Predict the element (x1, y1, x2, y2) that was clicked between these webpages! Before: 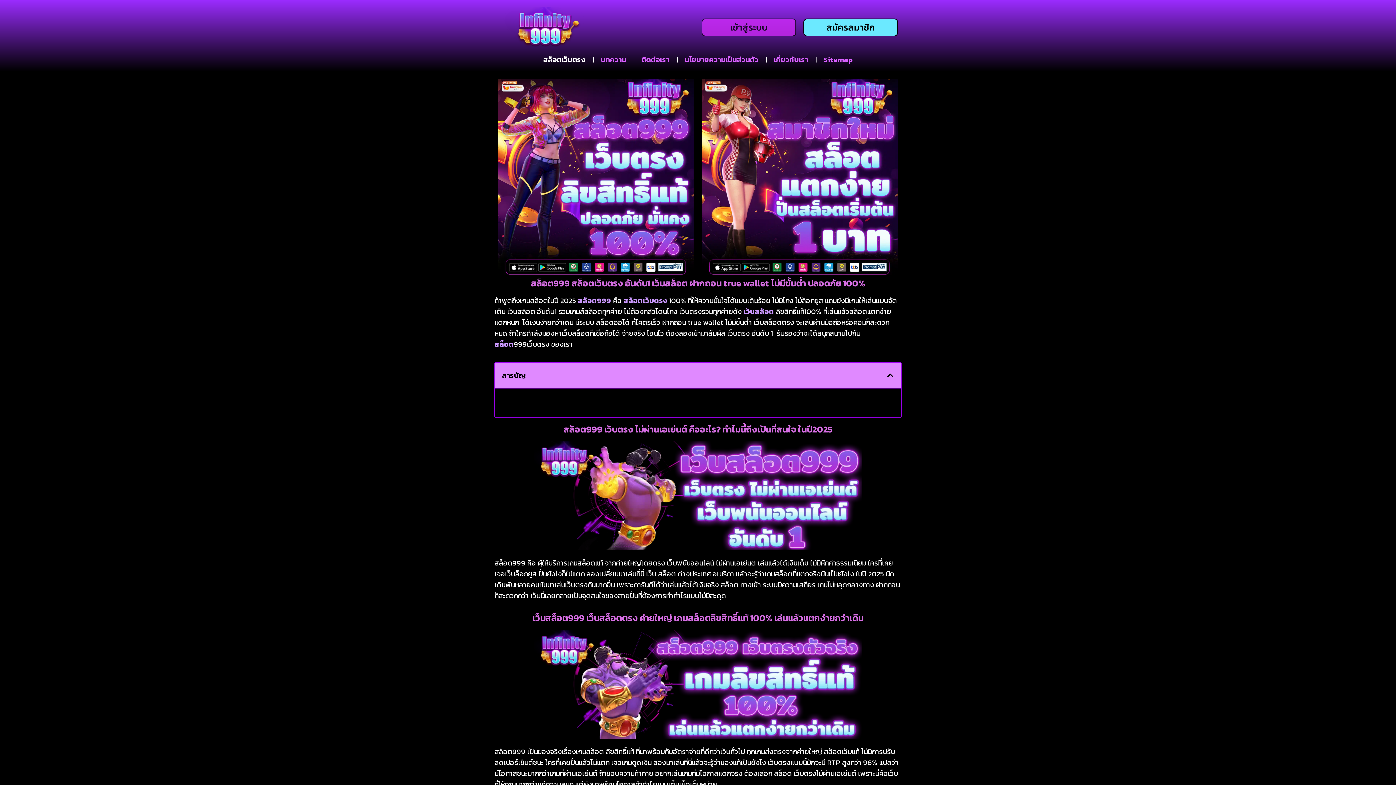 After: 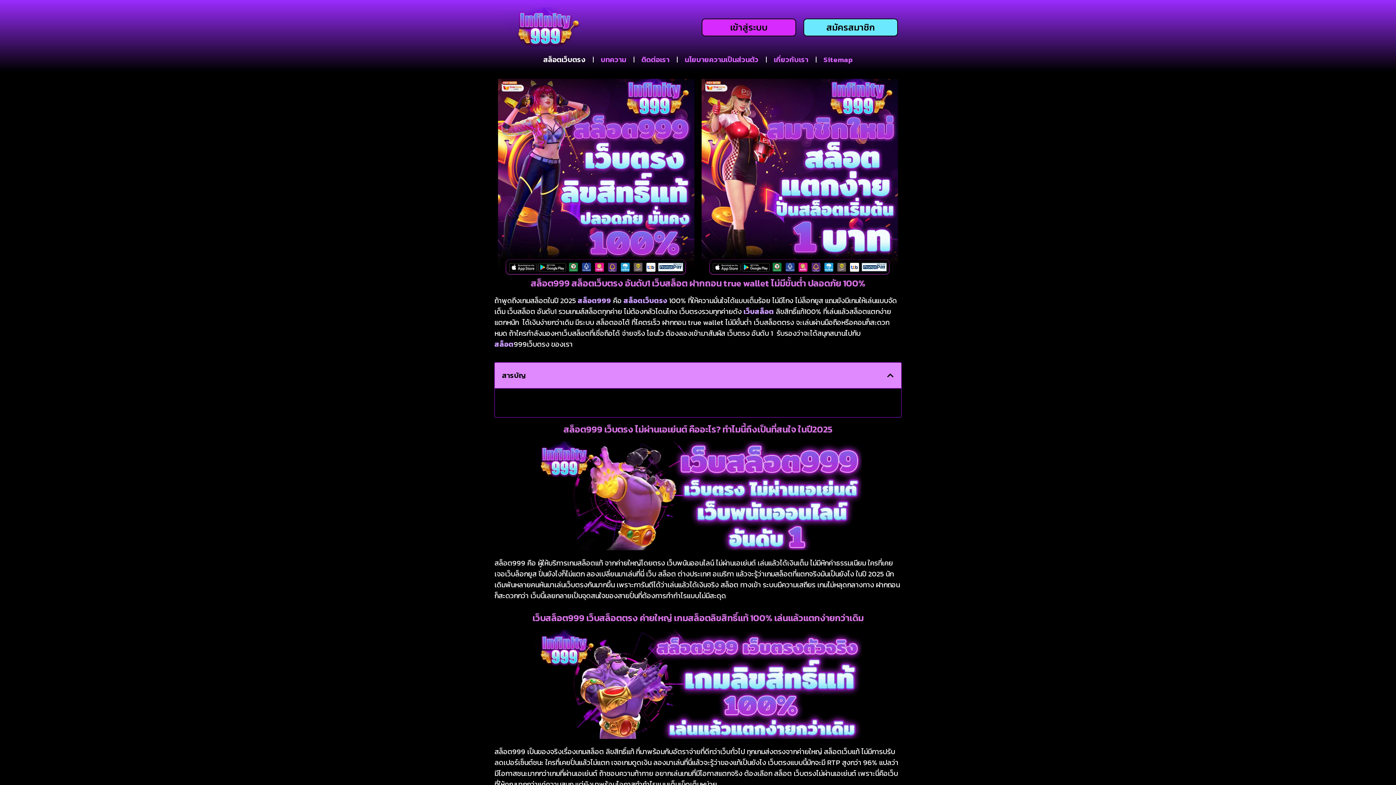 Action: label: สล็อต999 bbox: (577, 295, 611, 306)